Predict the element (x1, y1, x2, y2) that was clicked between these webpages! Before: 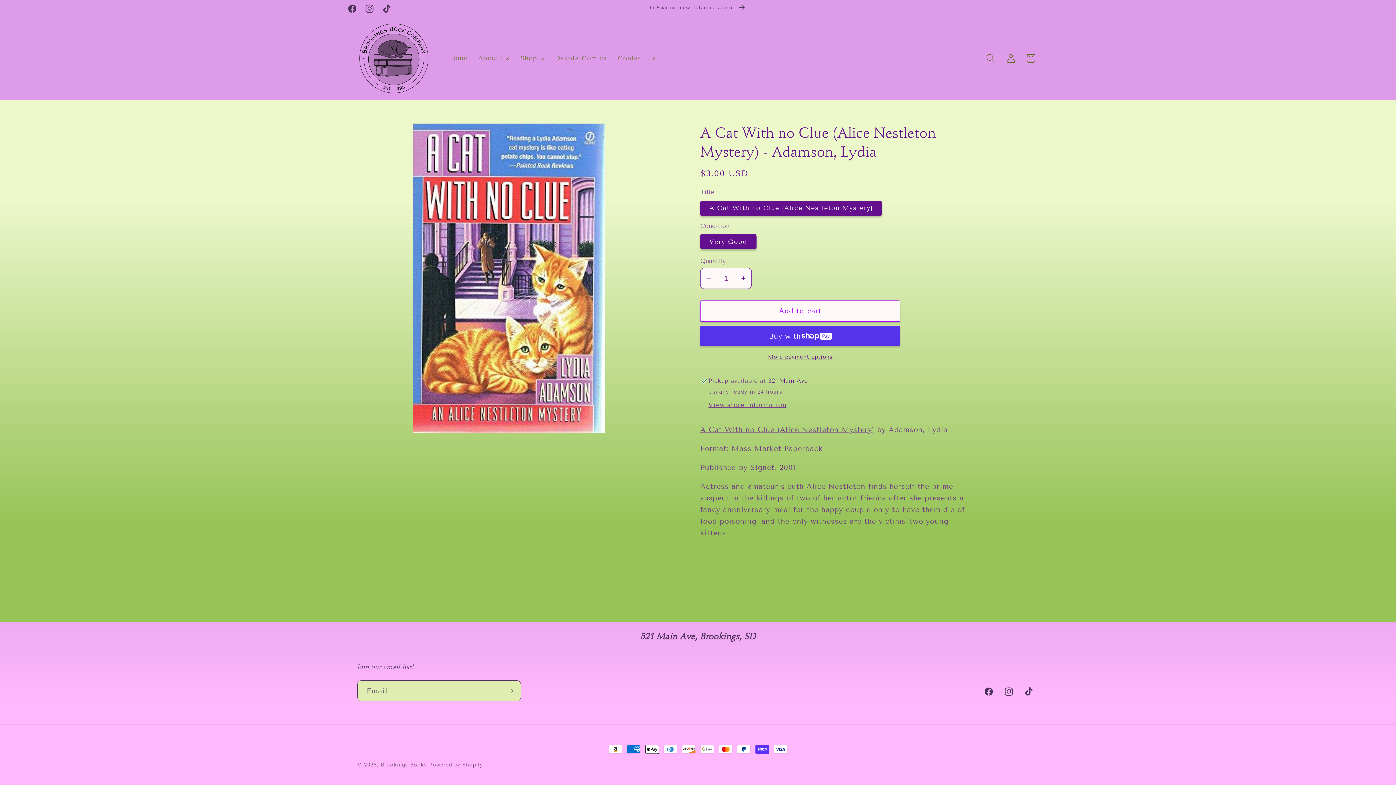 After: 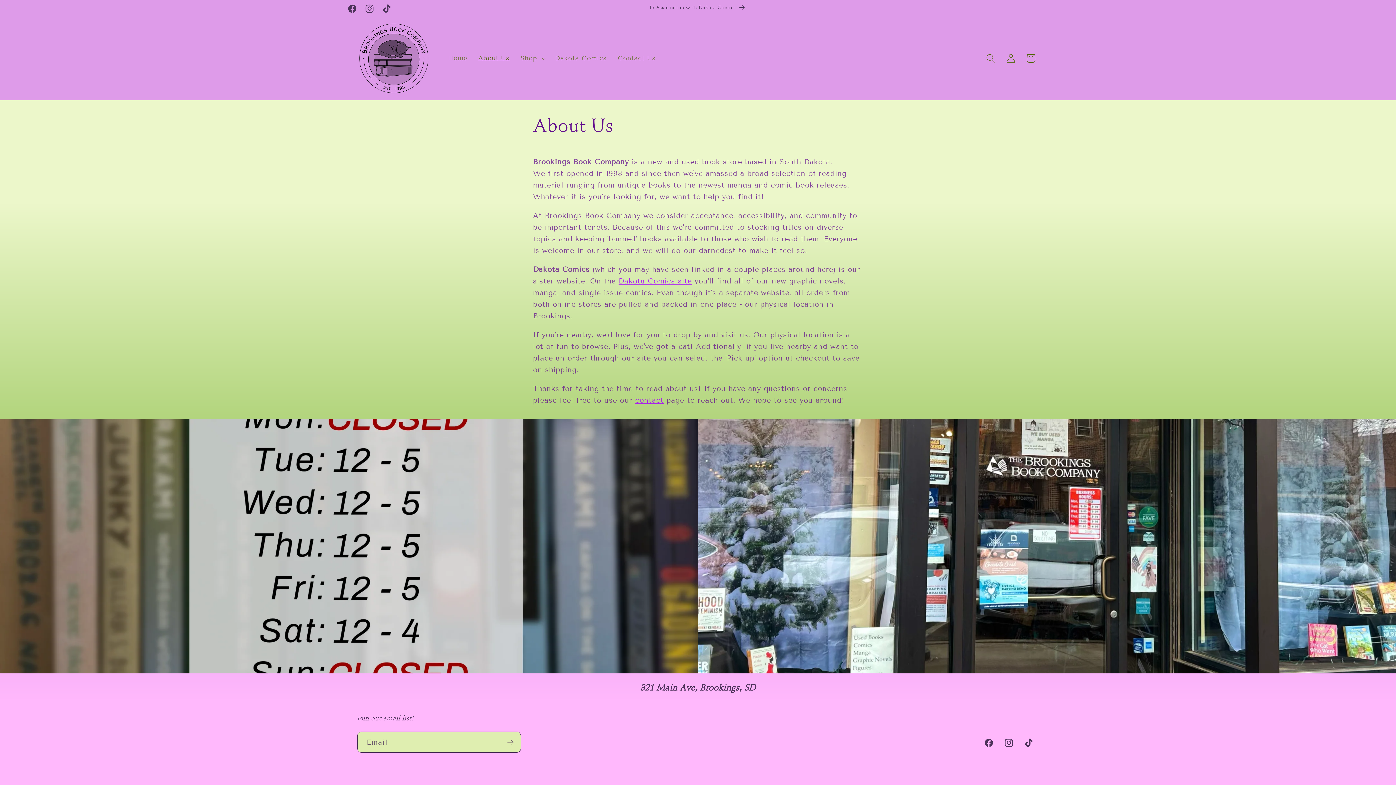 Action: label: About Us bbox: (473, 49, 515, 67)